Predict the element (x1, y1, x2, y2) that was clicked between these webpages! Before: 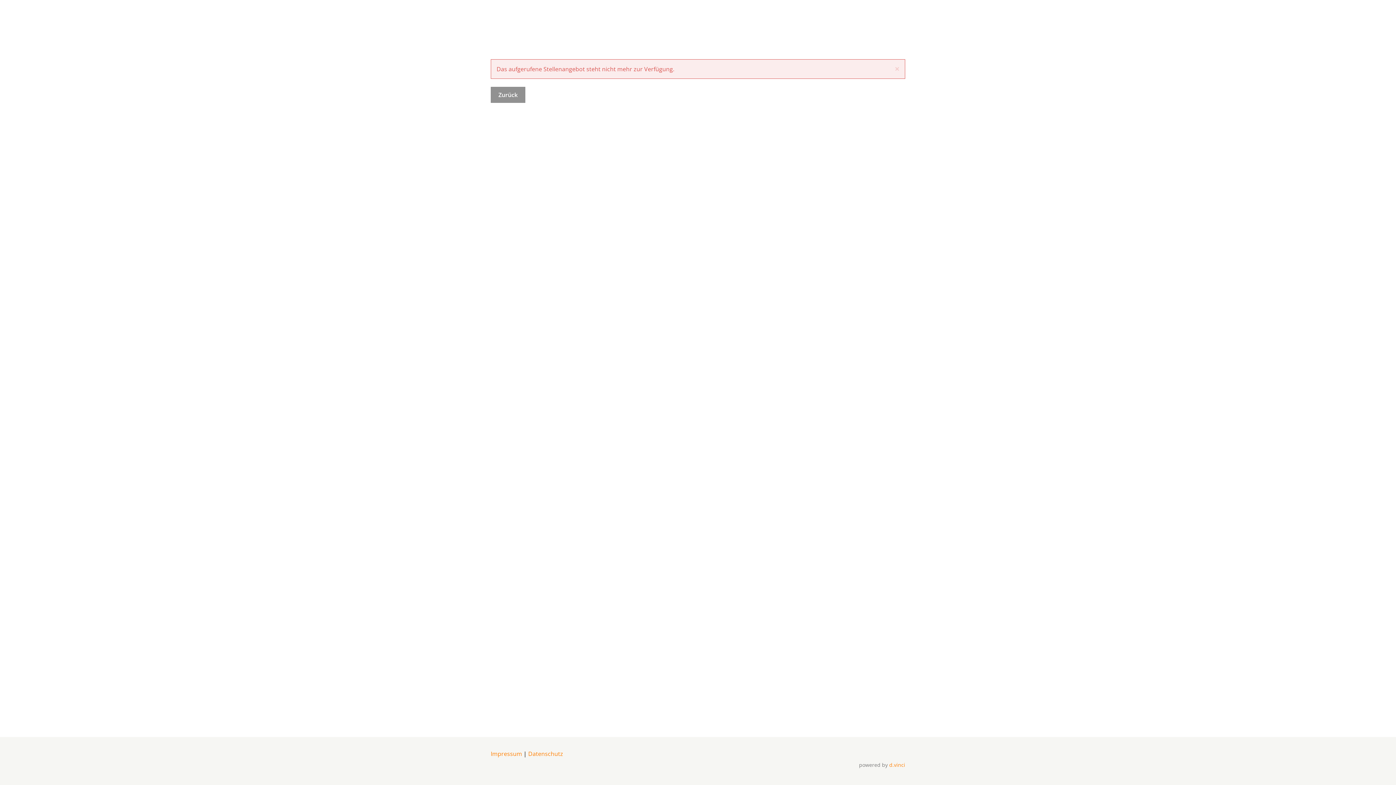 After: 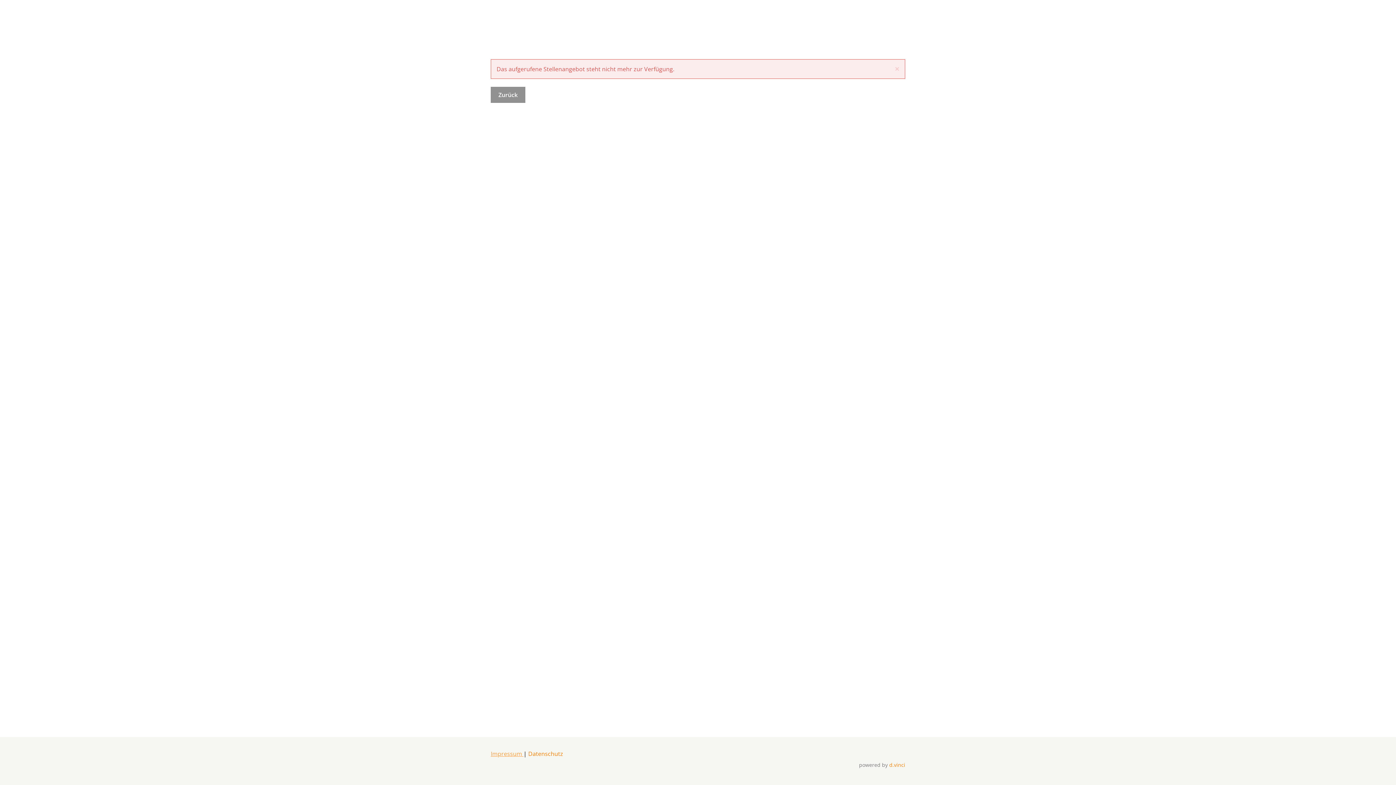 Action: label: Impressum  bbox: (490, 750, 523, 758)